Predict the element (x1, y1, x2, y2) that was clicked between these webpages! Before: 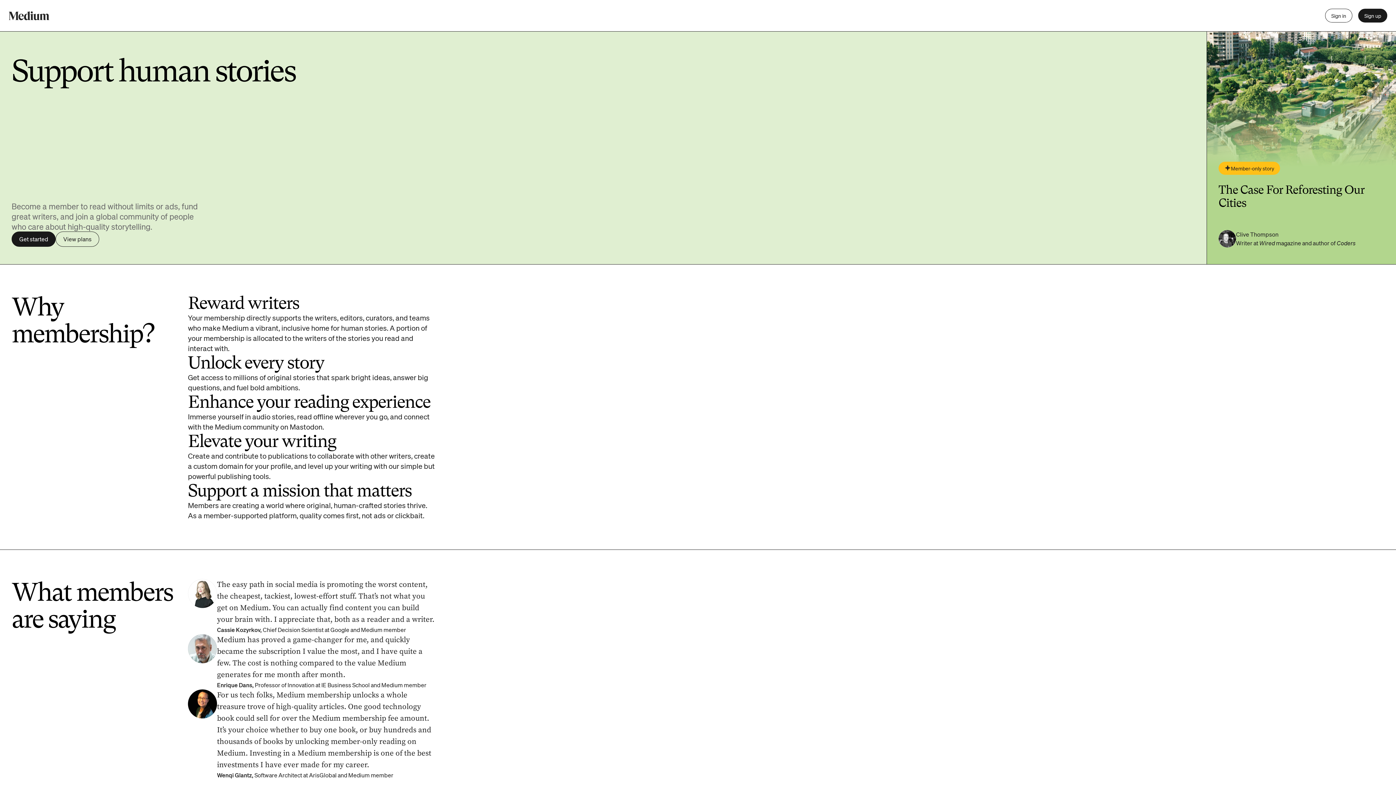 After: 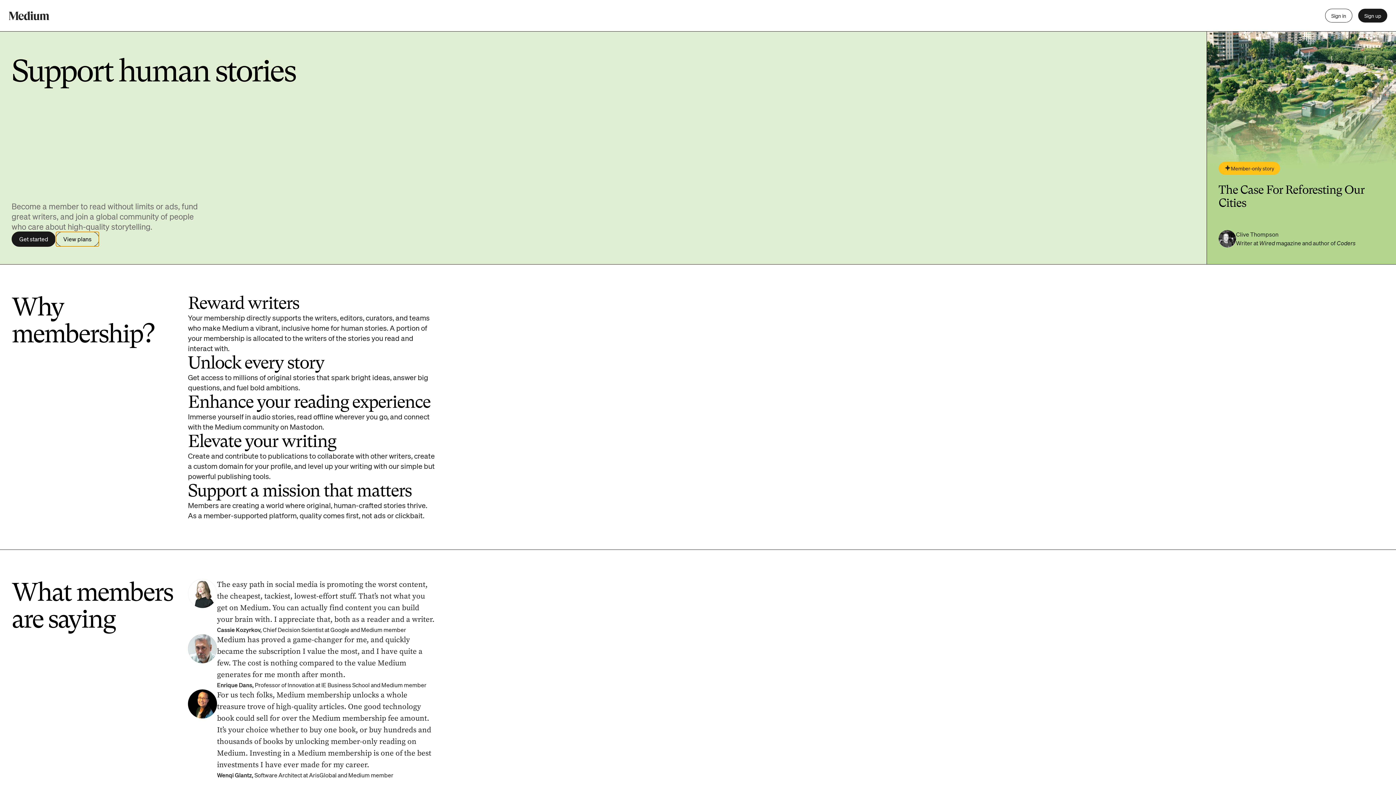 Action: label: View plans bbox: (55, 231, 99, 246)